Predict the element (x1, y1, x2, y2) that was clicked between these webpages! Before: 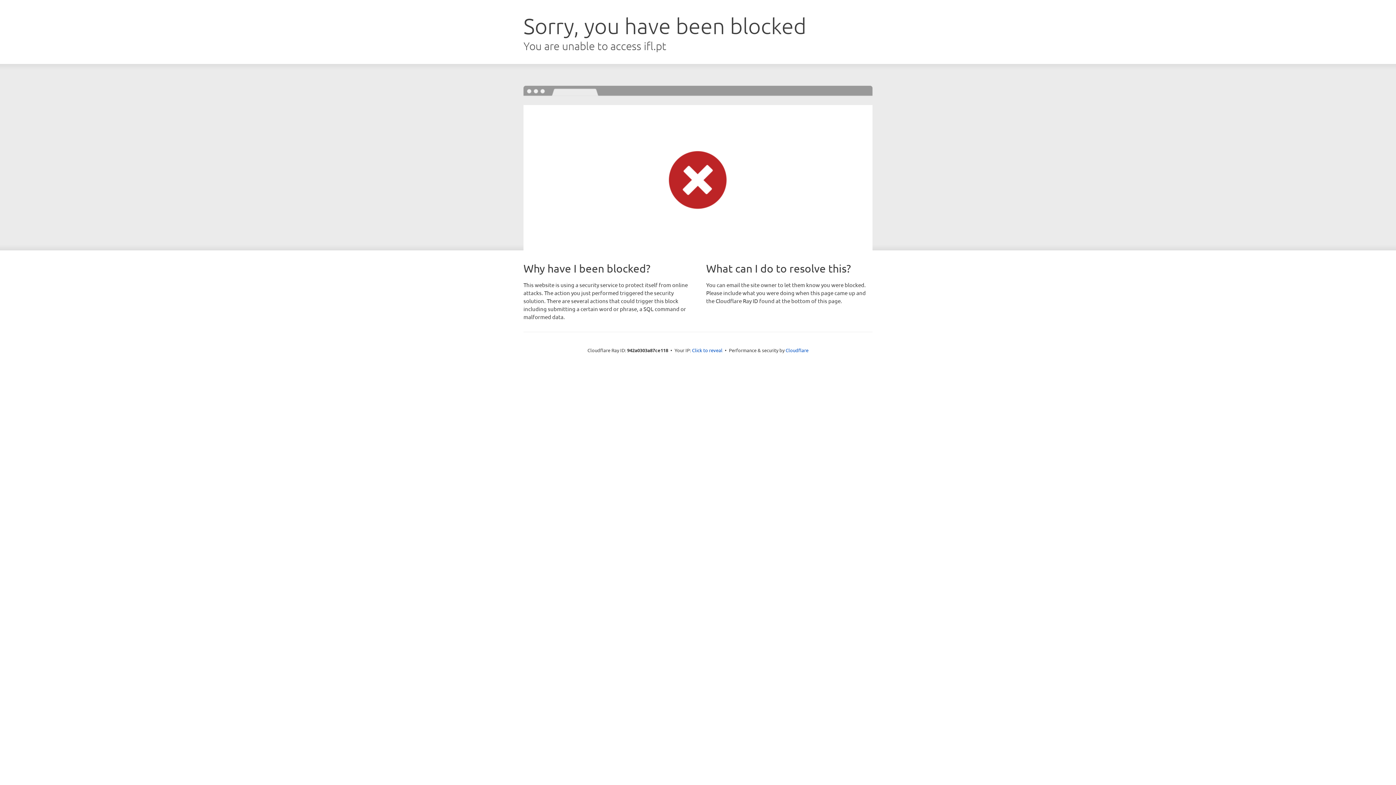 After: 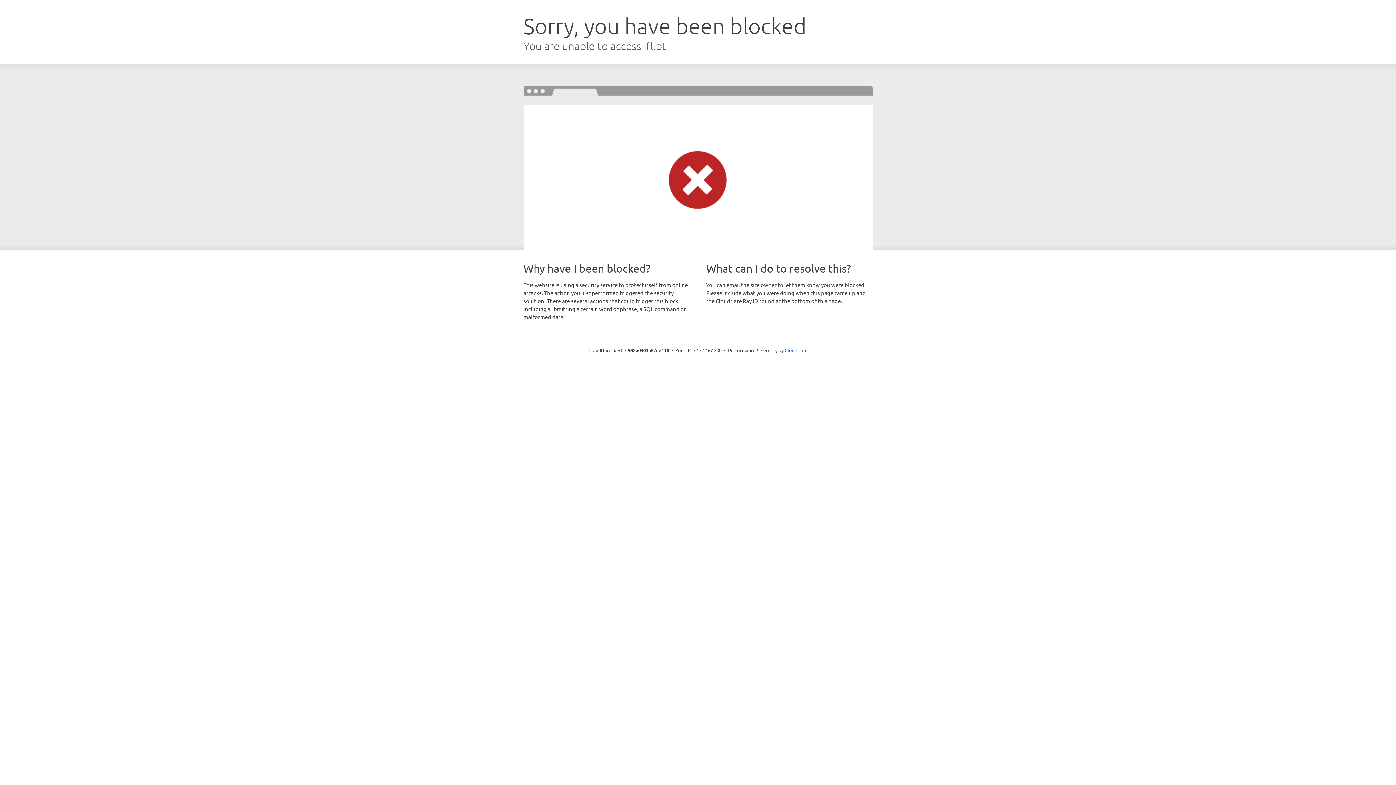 Action: bbox: (692, 346, 722, 353) label: Click to reveal